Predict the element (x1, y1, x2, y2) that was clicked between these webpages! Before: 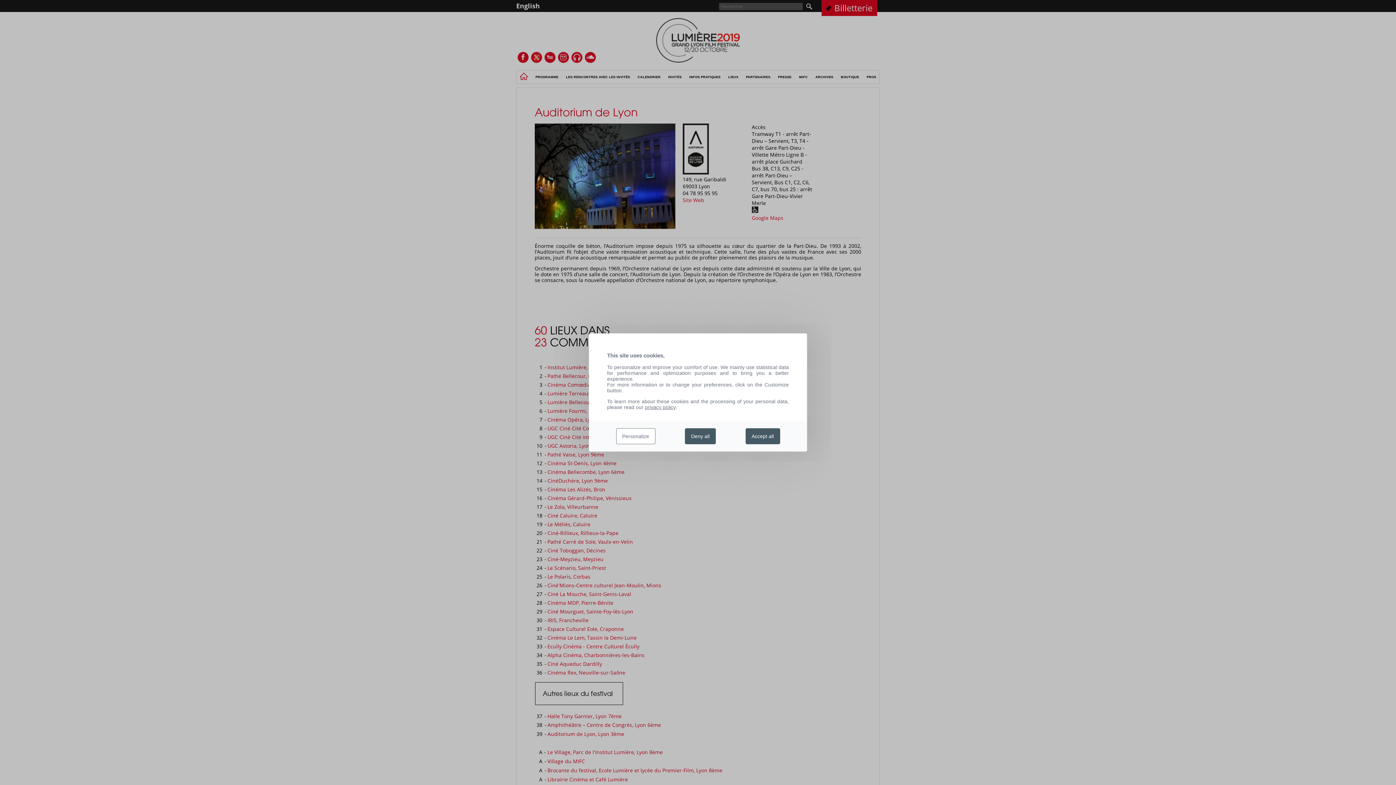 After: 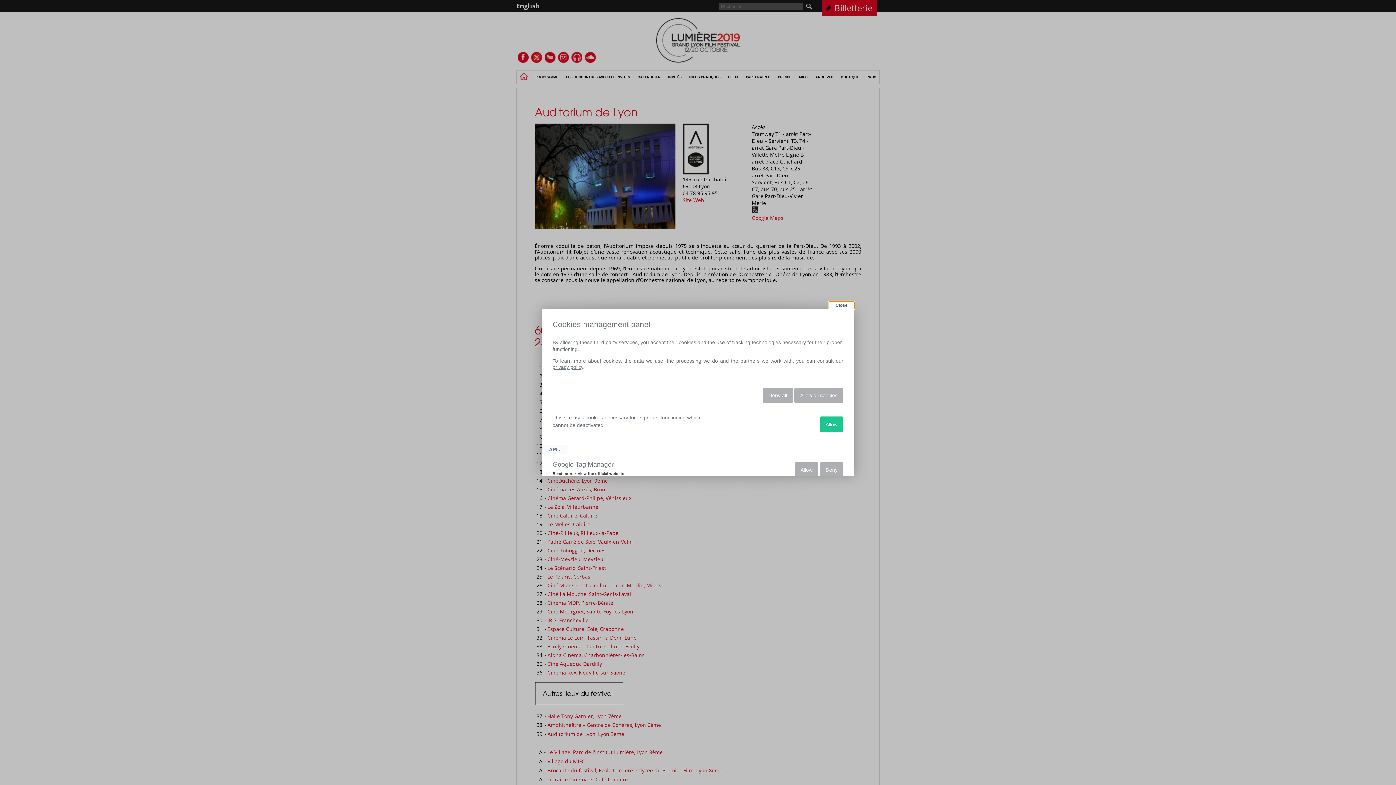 Action: bbox: (616, 428, 655, 444) label: Personalize